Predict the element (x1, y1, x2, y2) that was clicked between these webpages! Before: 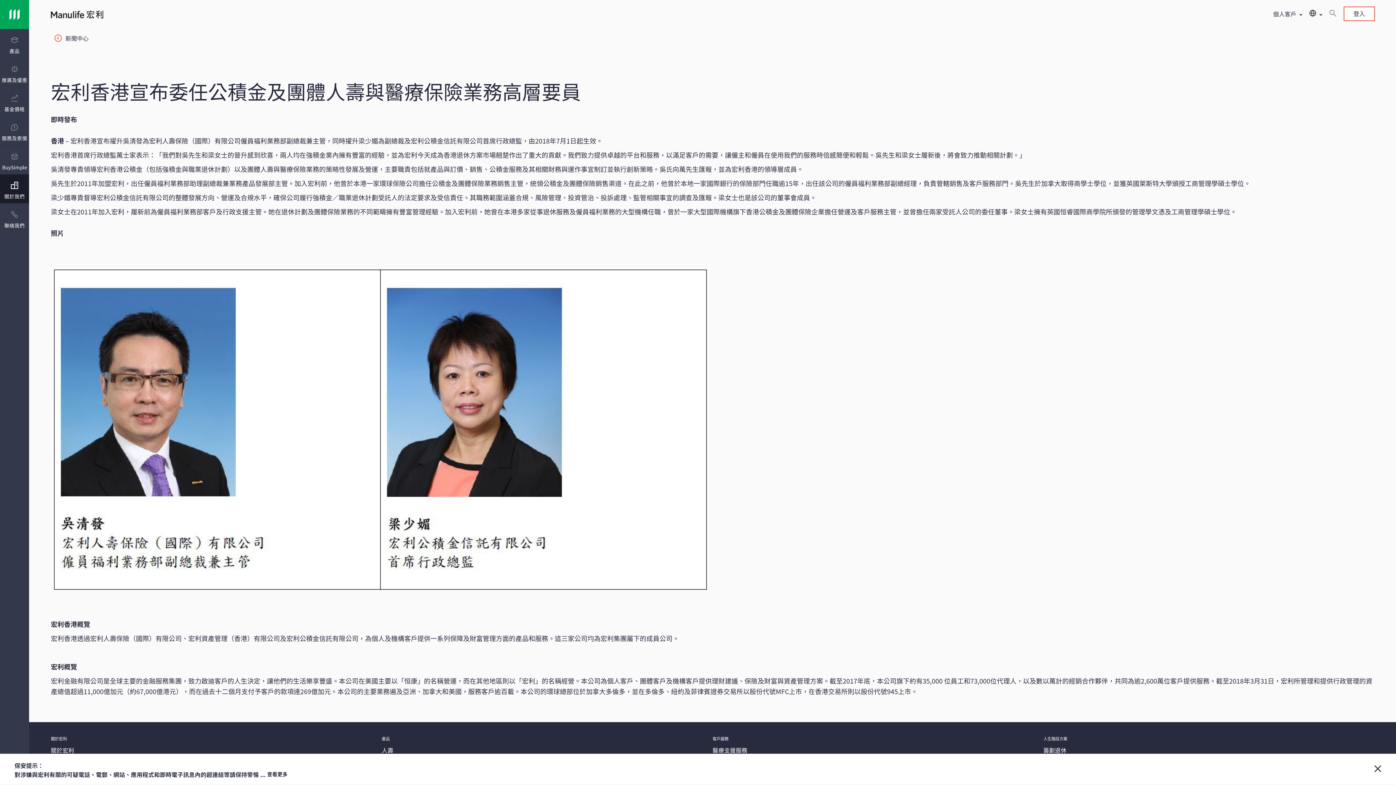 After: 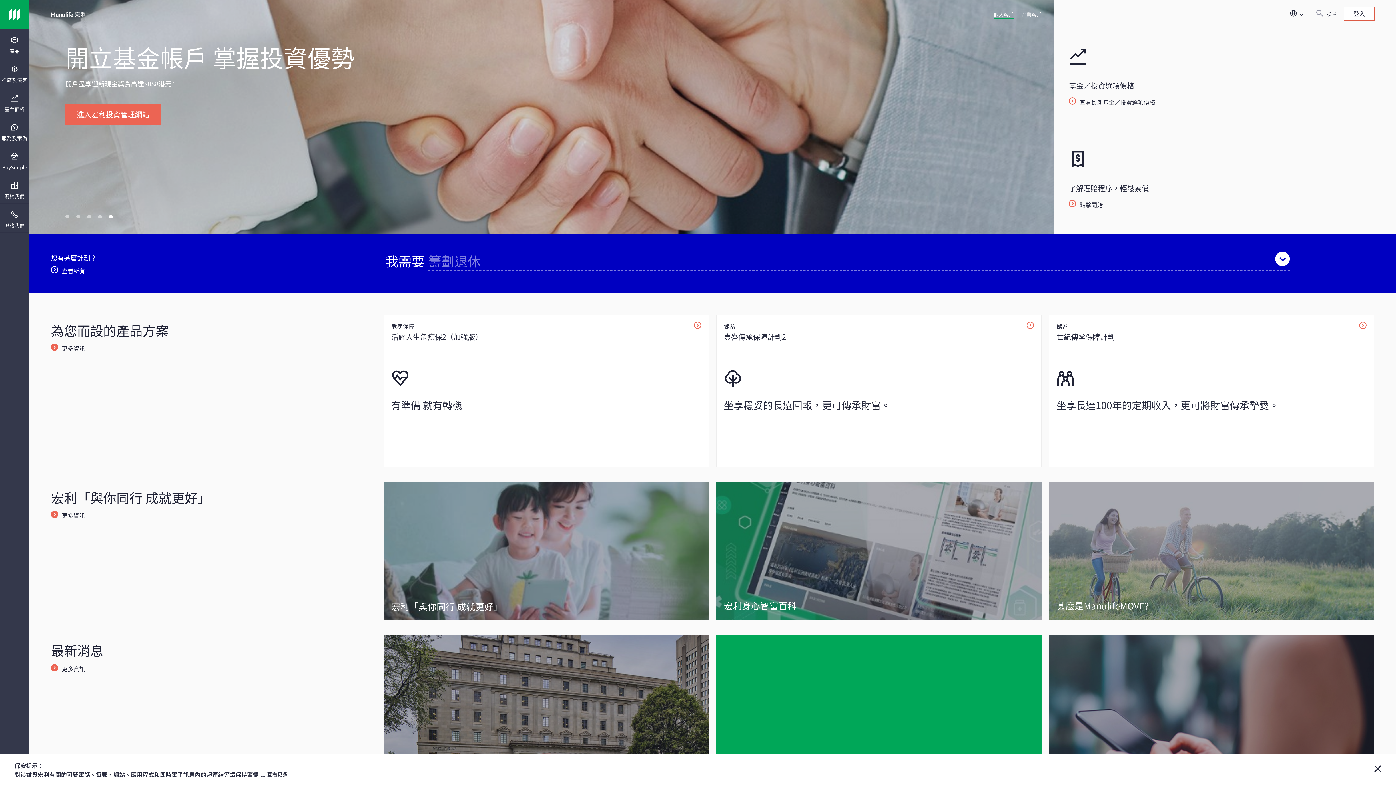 Action: bbox: (50, 10, 712, 20)